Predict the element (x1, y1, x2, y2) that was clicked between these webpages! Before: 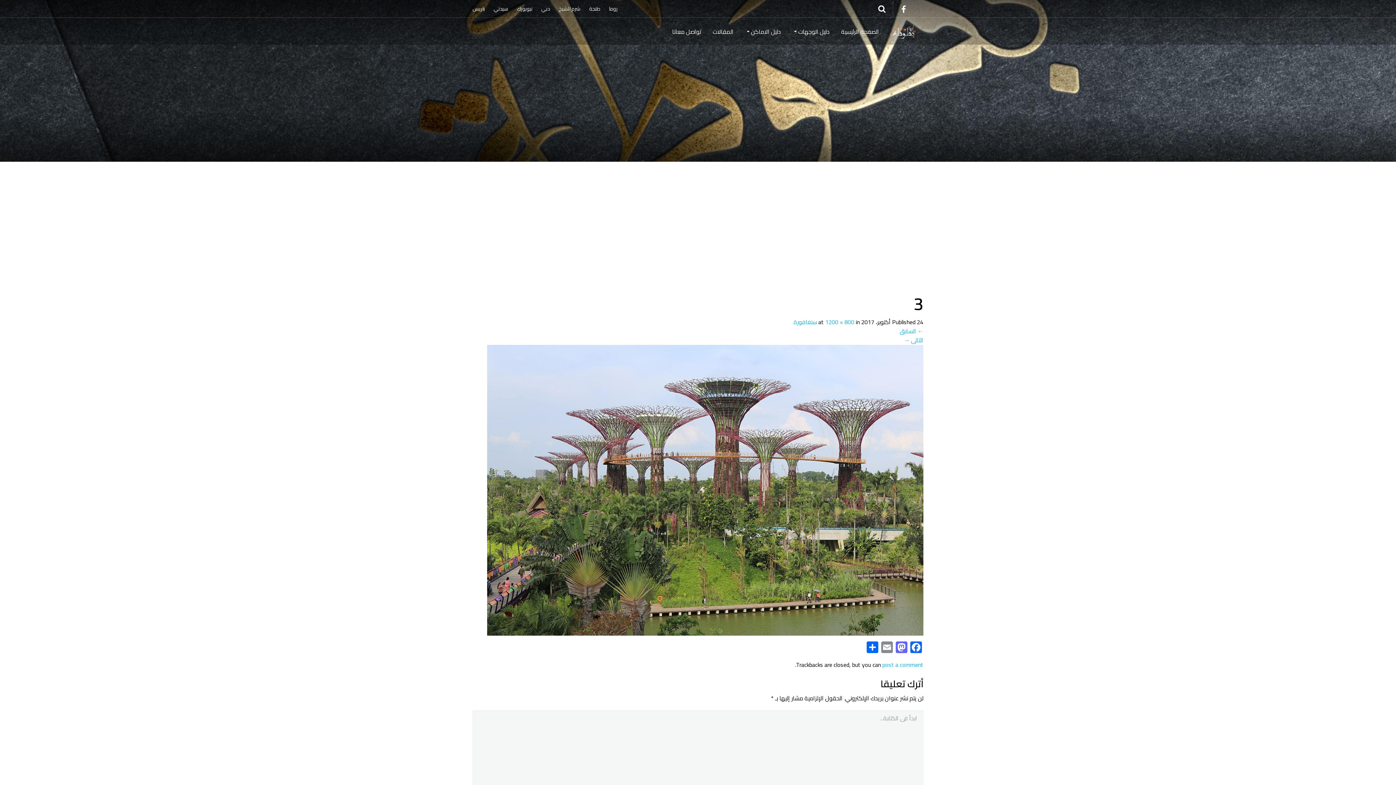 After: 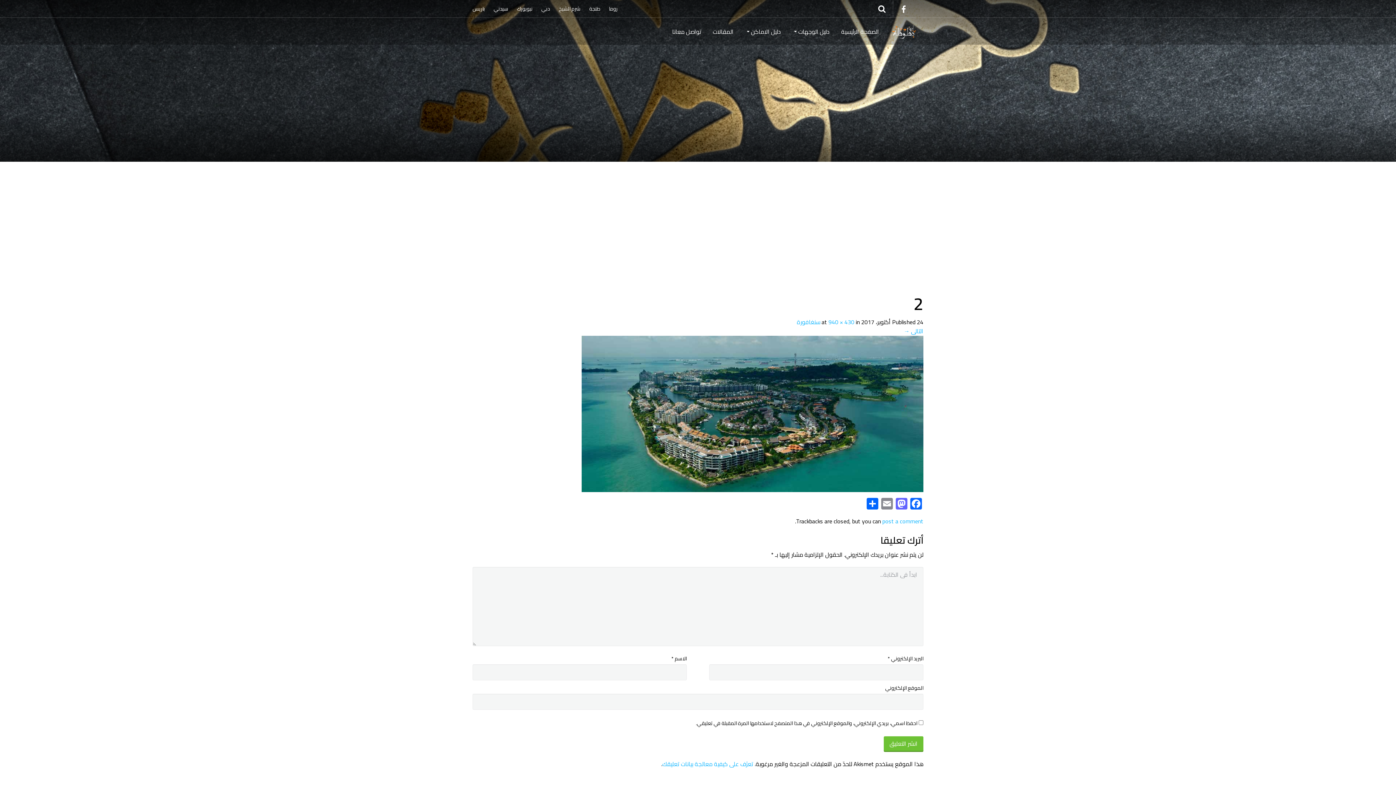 Action: label: ← السابق bbox: (900, 325, 923, 336)